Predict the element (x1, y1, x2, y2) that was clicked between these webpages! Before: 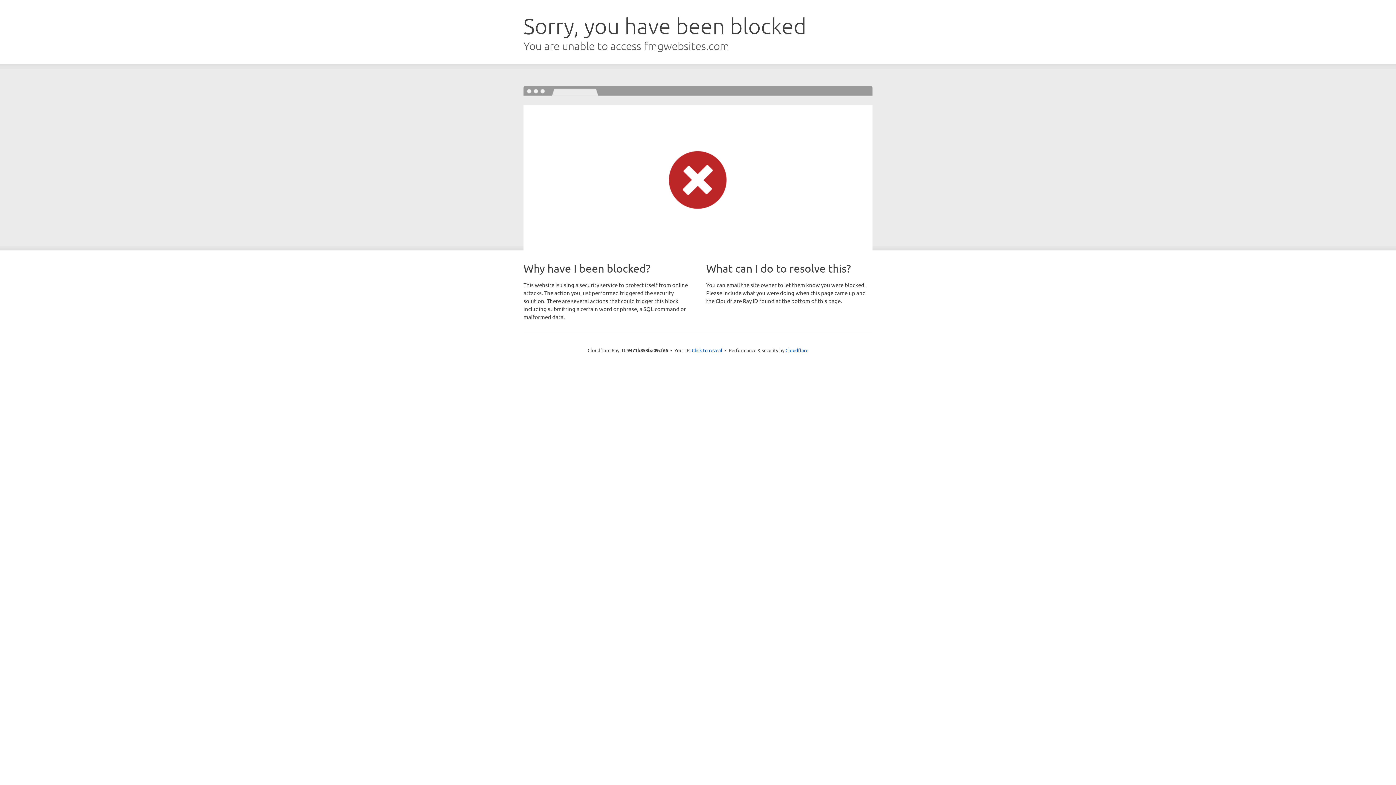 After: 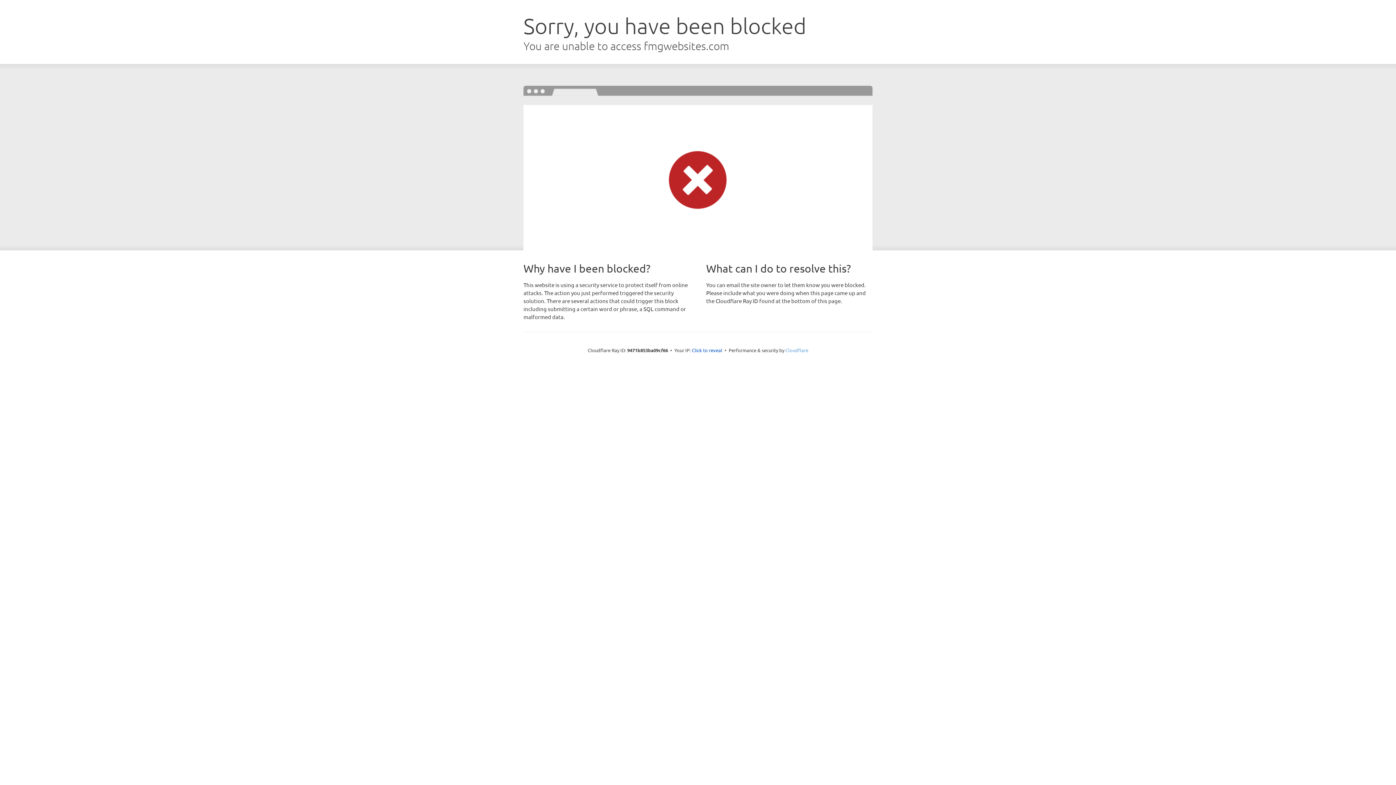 Action: label: Cloudflare bbox: (785, 347, 808, 353)